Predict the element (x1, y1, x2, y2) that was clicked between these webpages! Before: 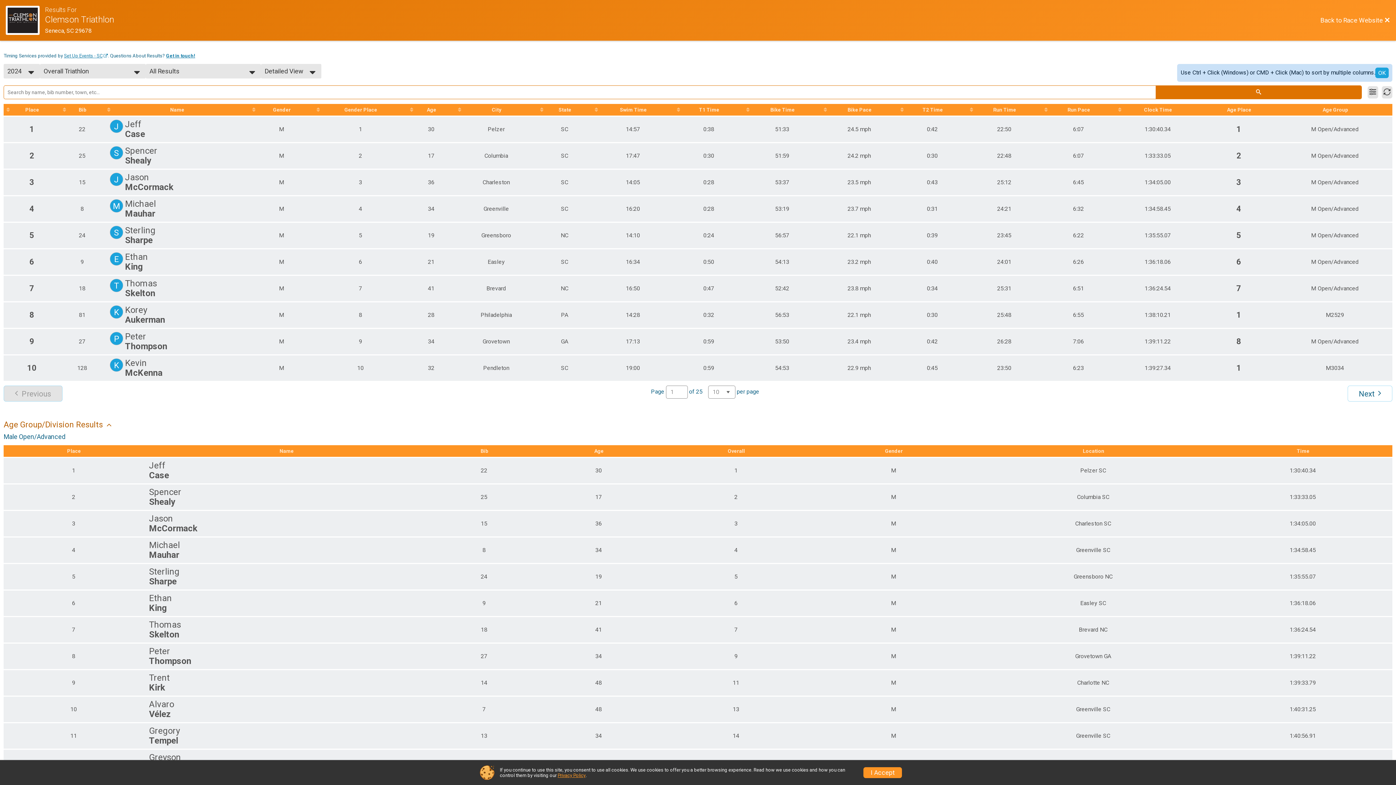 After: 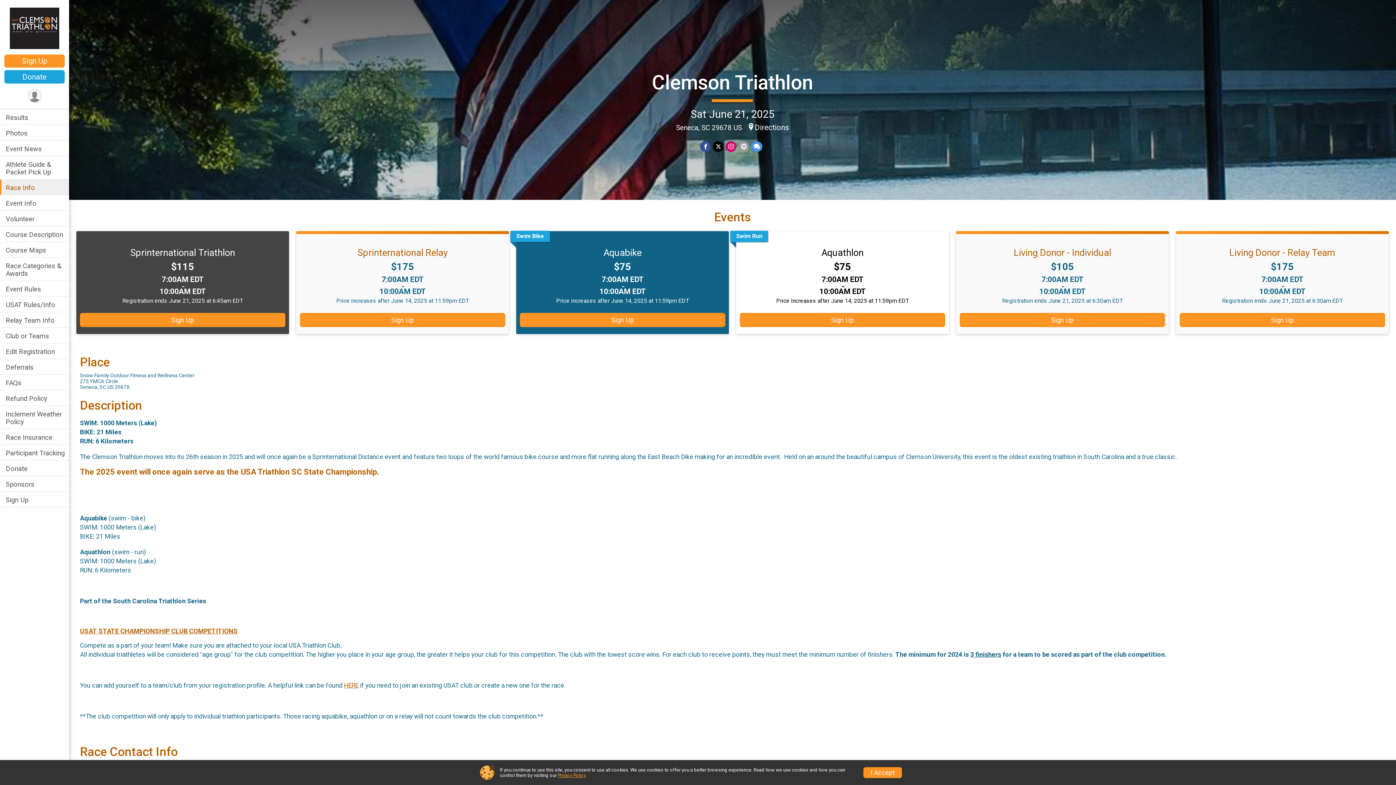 Action: bbox: (5, 5, 45, 34) label: Race Website